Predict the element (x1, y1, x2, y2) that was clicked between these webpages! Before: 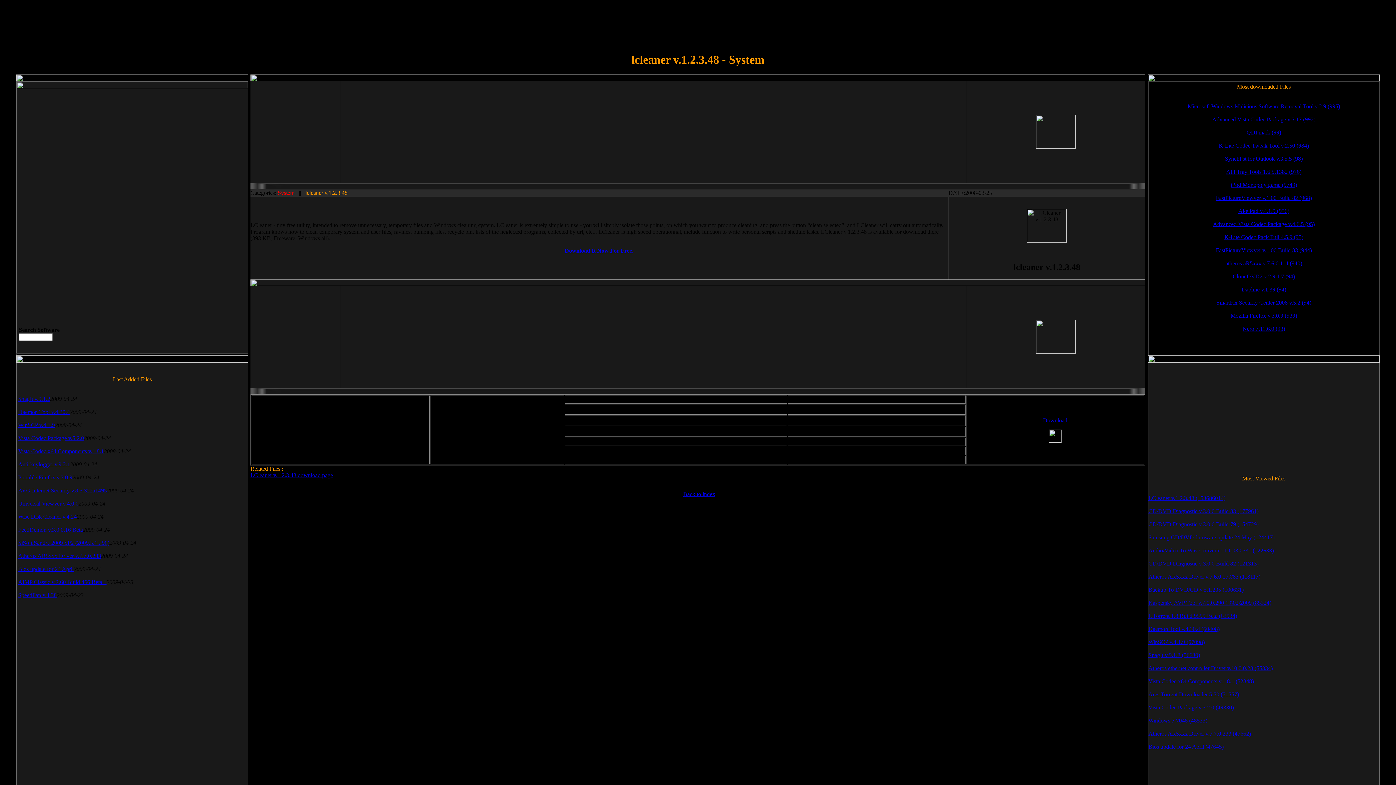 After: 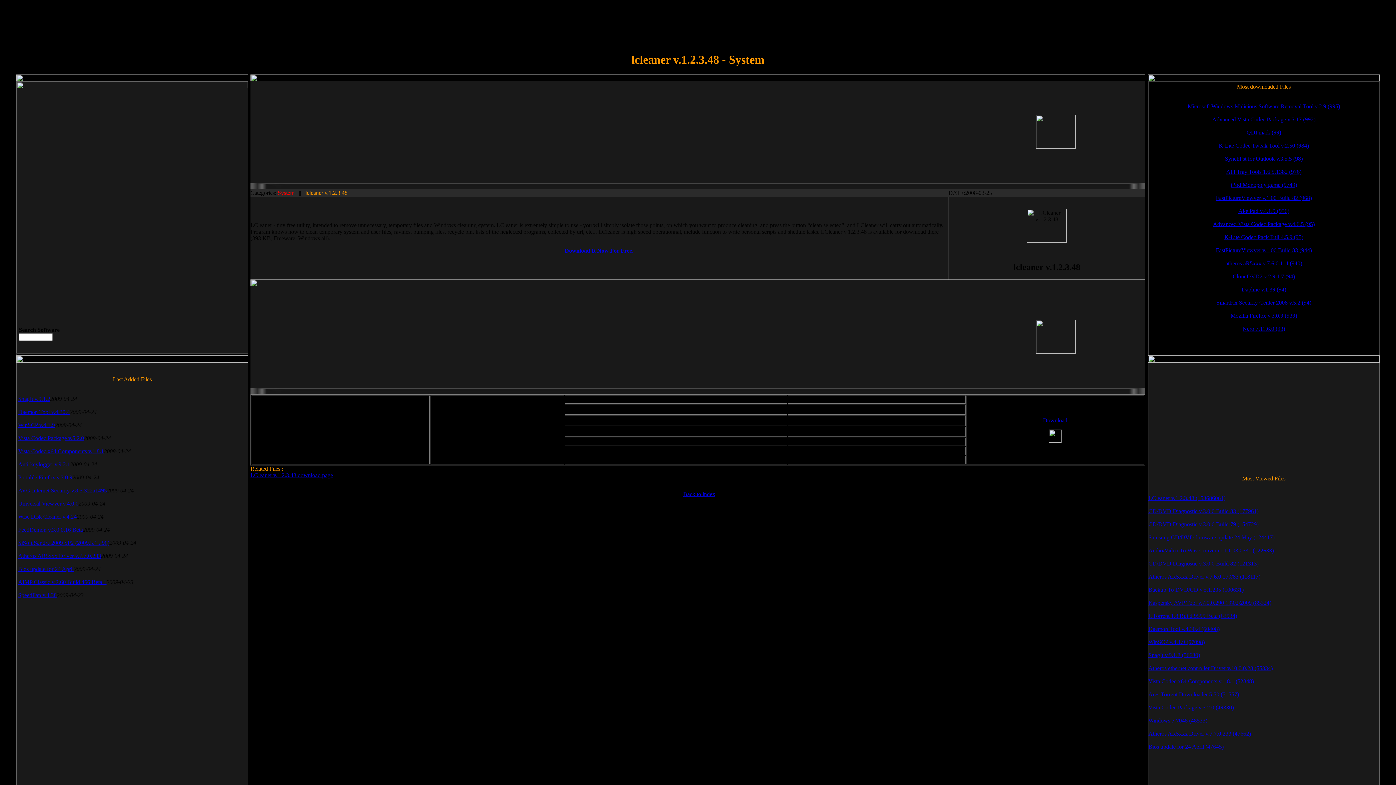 Action: label: CD/DVD Diagnostic v.3.0.0 Build 83 (177961) bbox: (1148, 508, 1258, 514)